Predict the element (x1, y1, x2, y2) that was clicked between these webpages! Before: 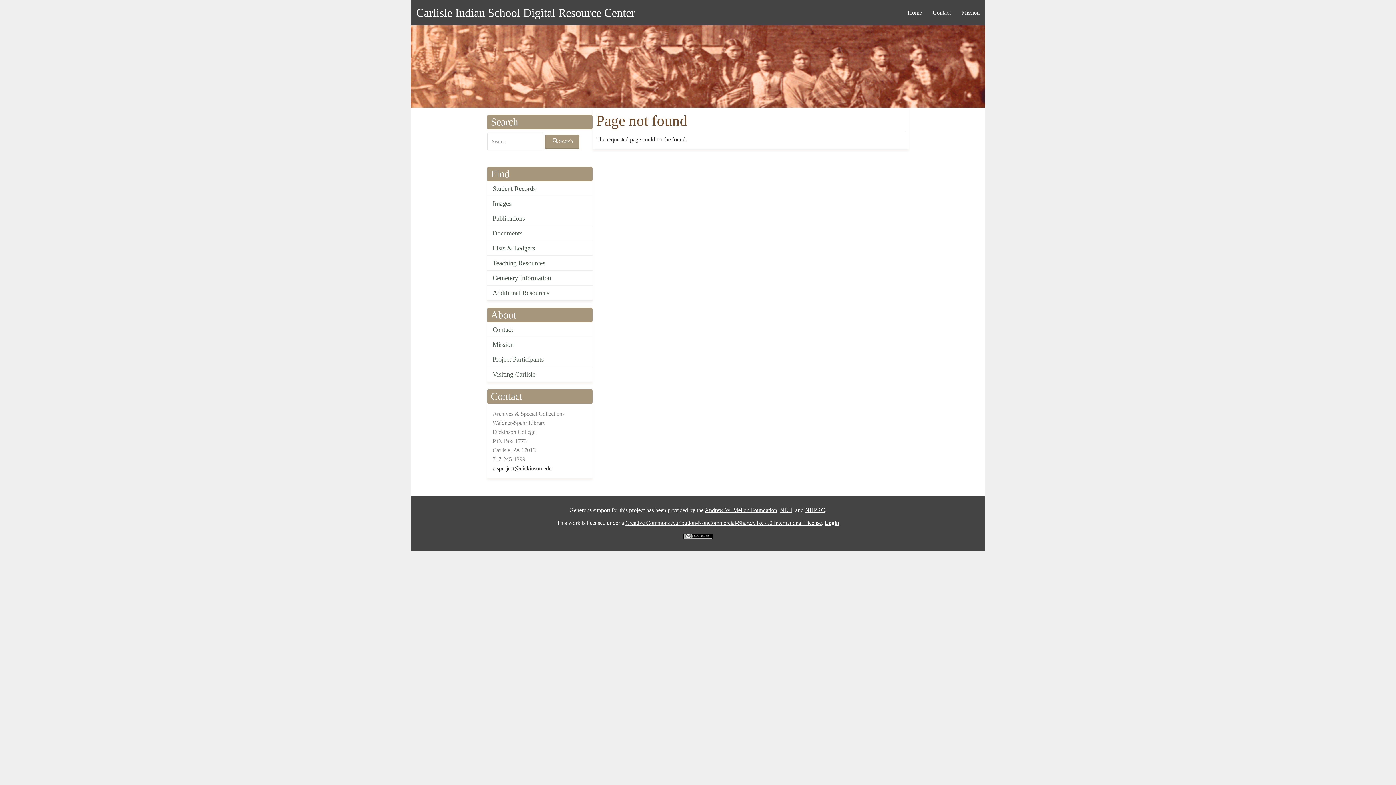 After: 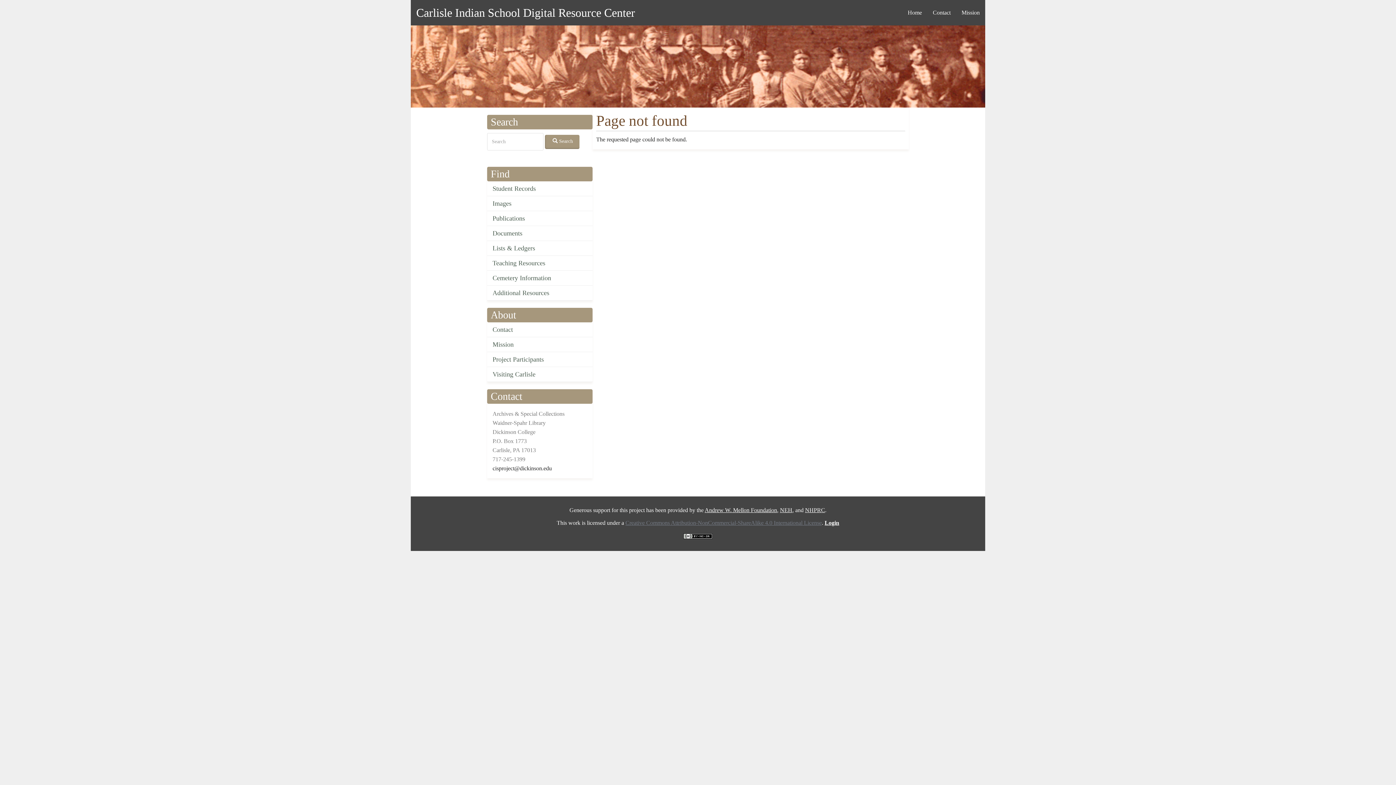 Action: label: Creative Commons Attribution-NonCommercial-ShareAlike 4.0 International License bbox: (625, 520, 822, 526)